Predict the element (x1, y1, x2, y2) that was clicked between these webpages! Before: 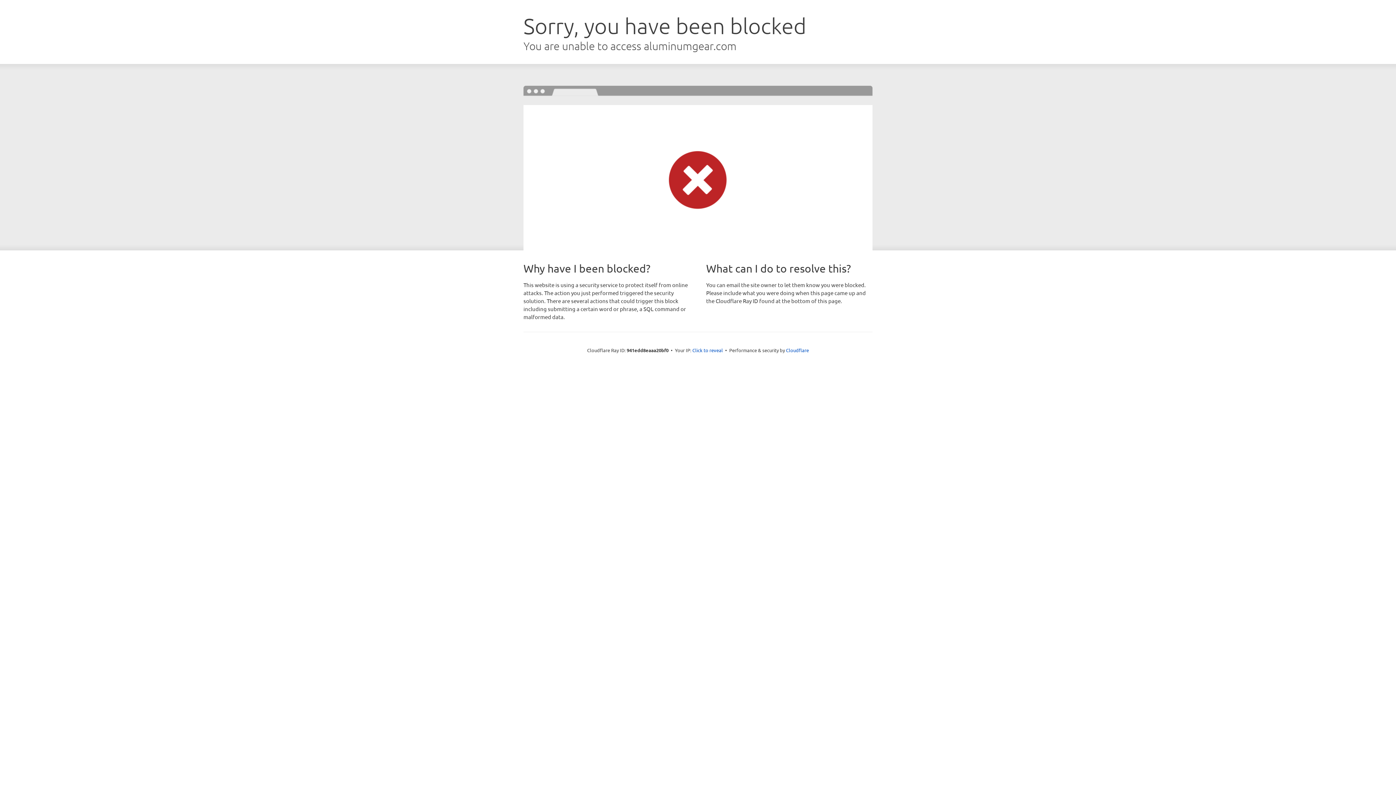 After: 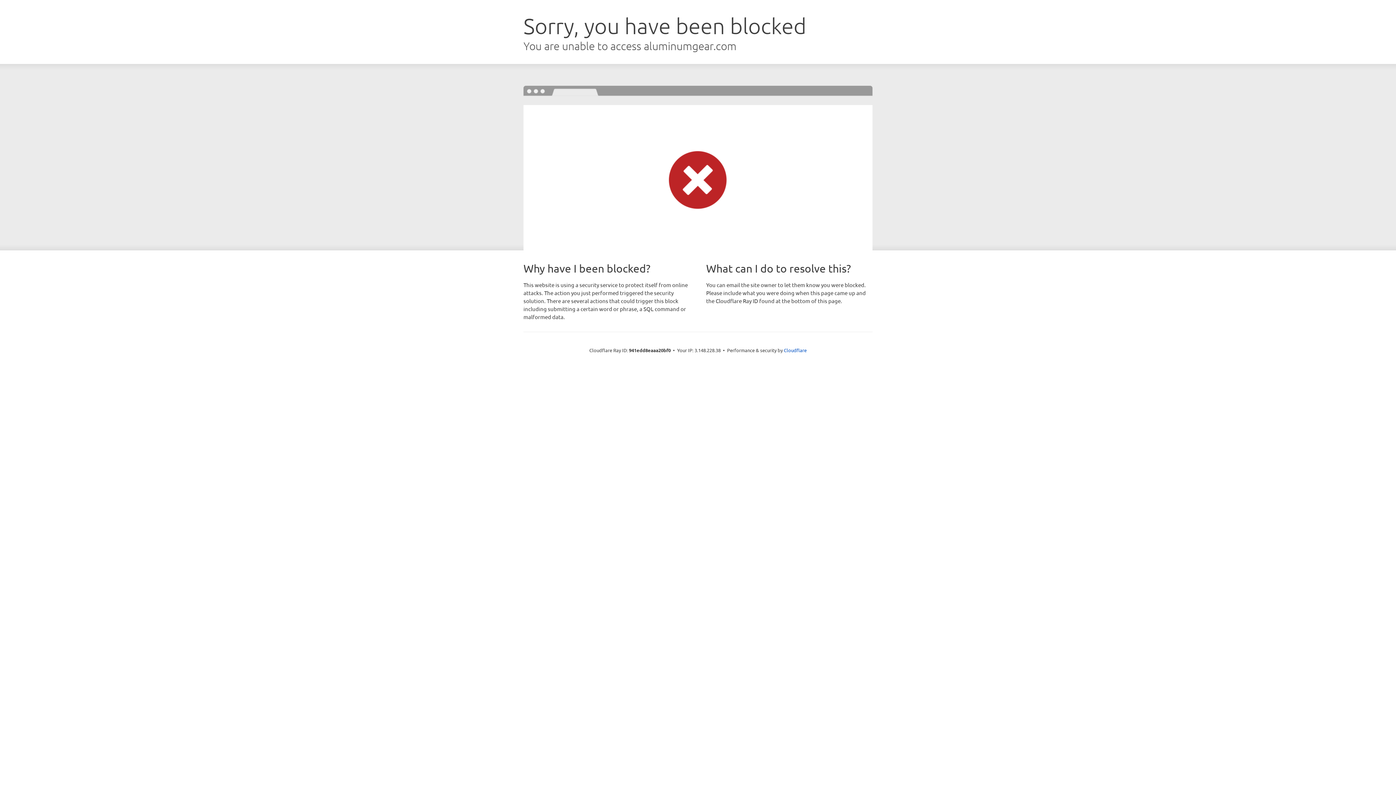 Action: label: Click to reveal bbox: (692, 346, 723, 353)